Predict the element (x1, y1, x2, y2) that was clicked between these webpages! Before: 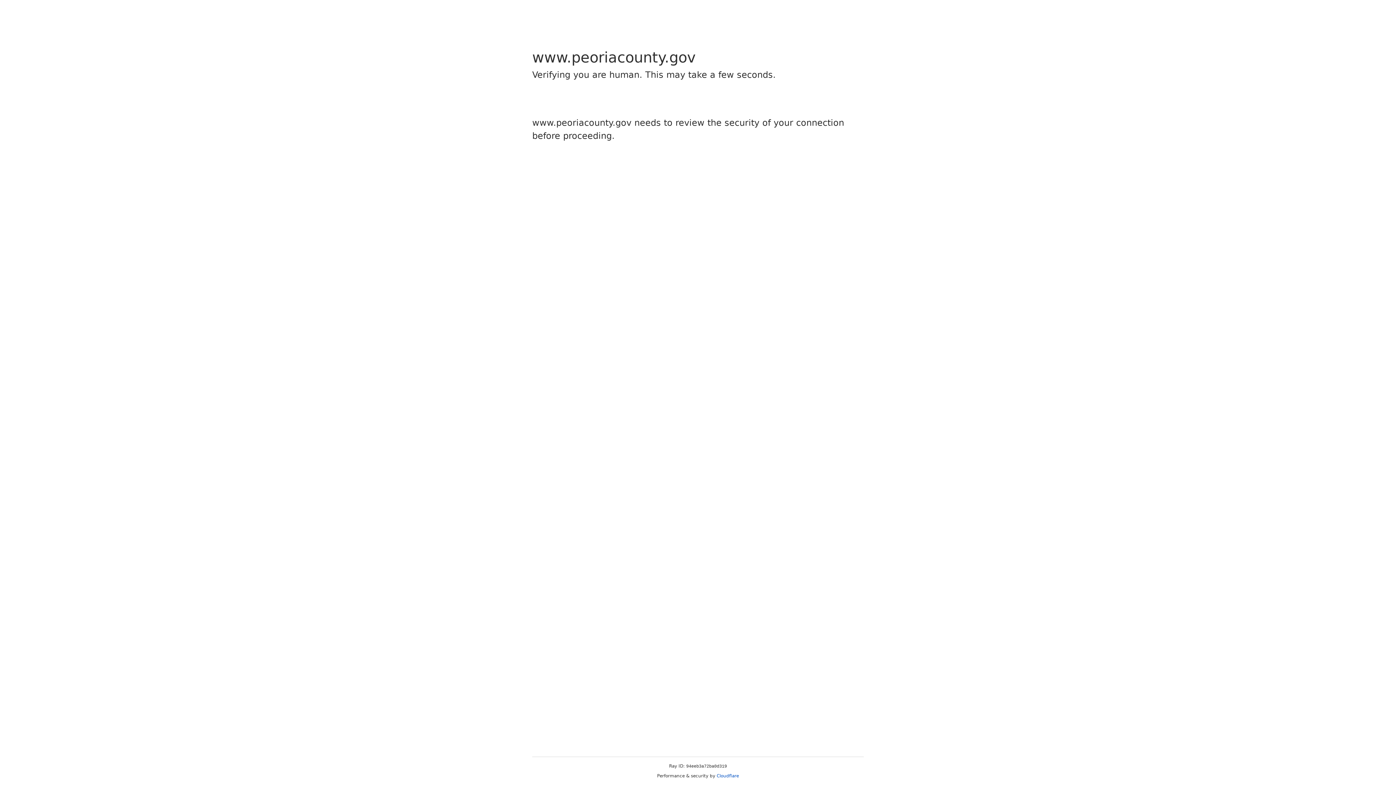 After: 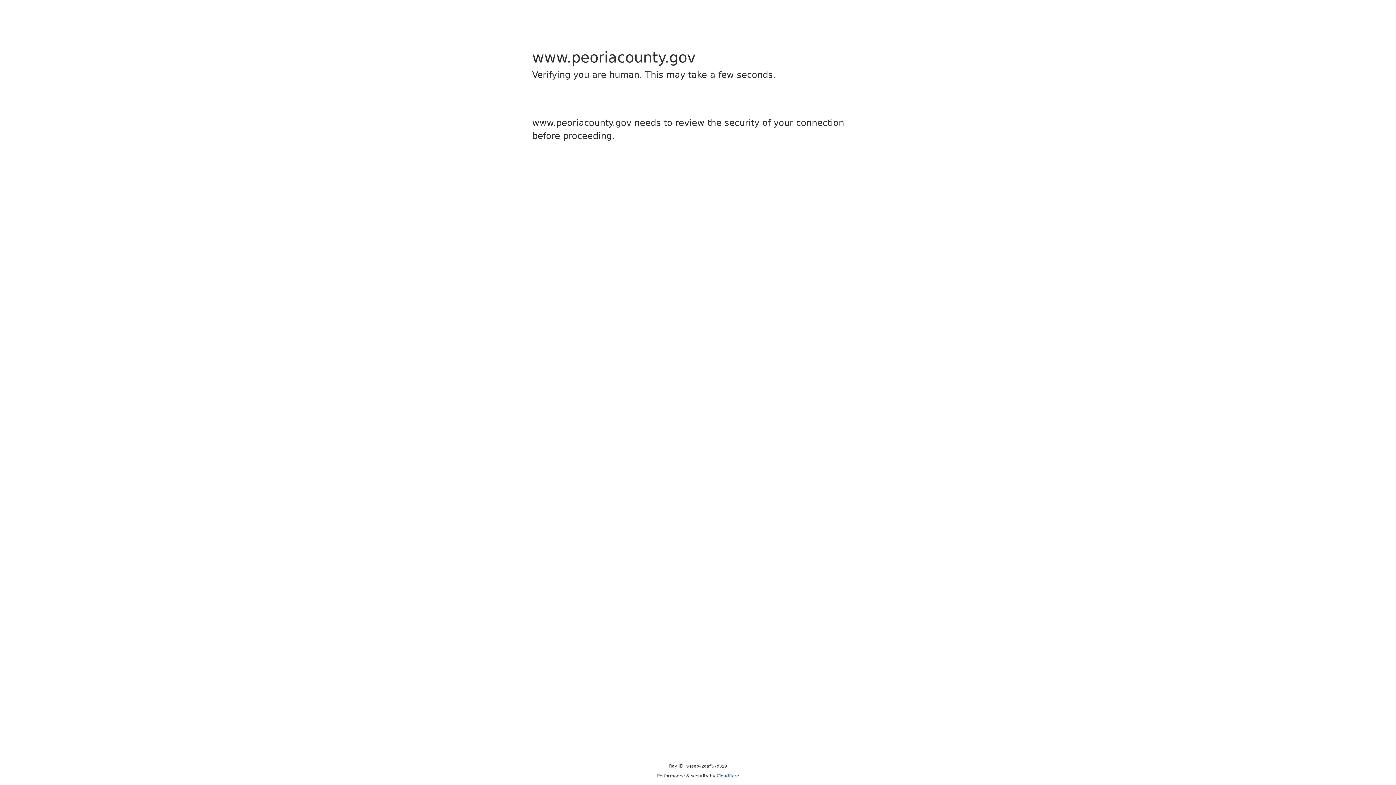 Action: label: Cloudflare bbox: (716, 773, 739, 778)